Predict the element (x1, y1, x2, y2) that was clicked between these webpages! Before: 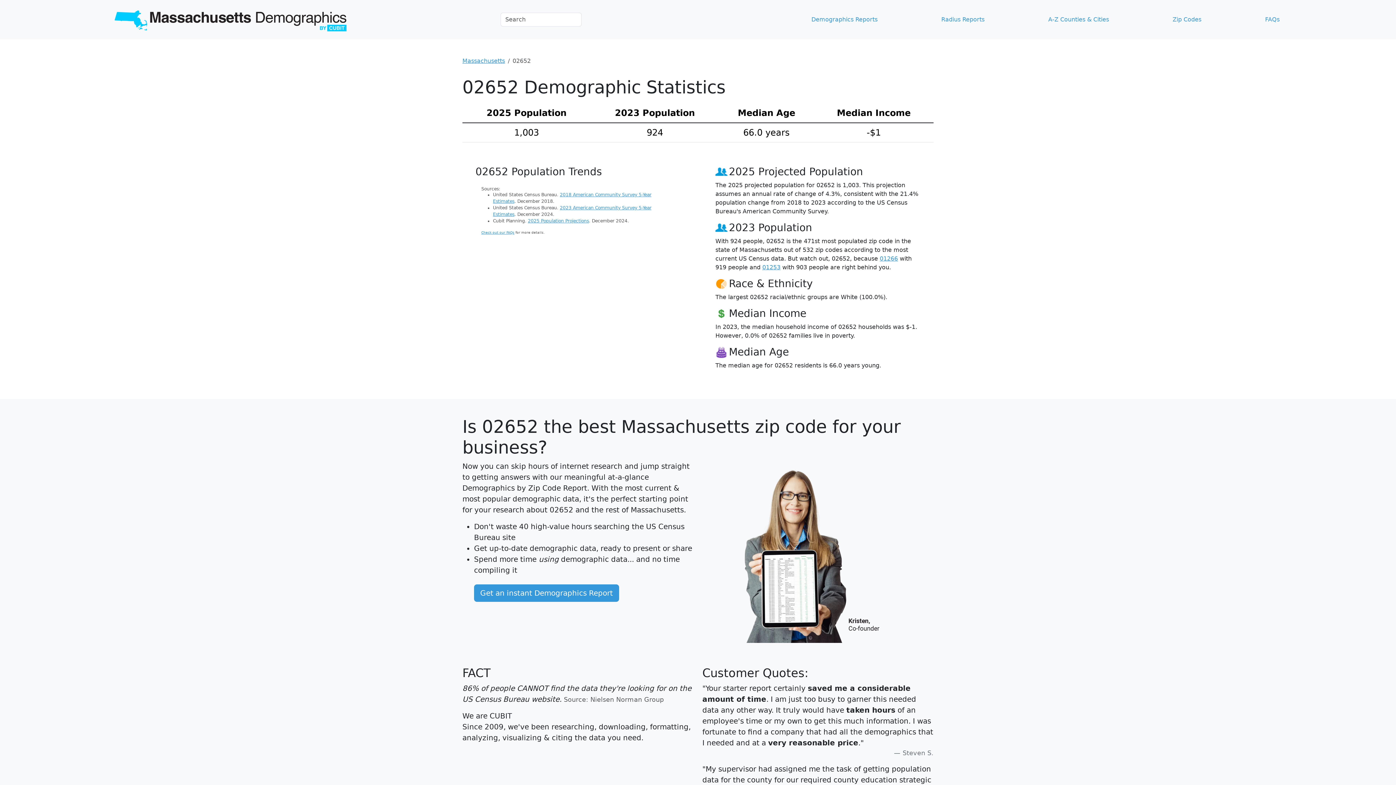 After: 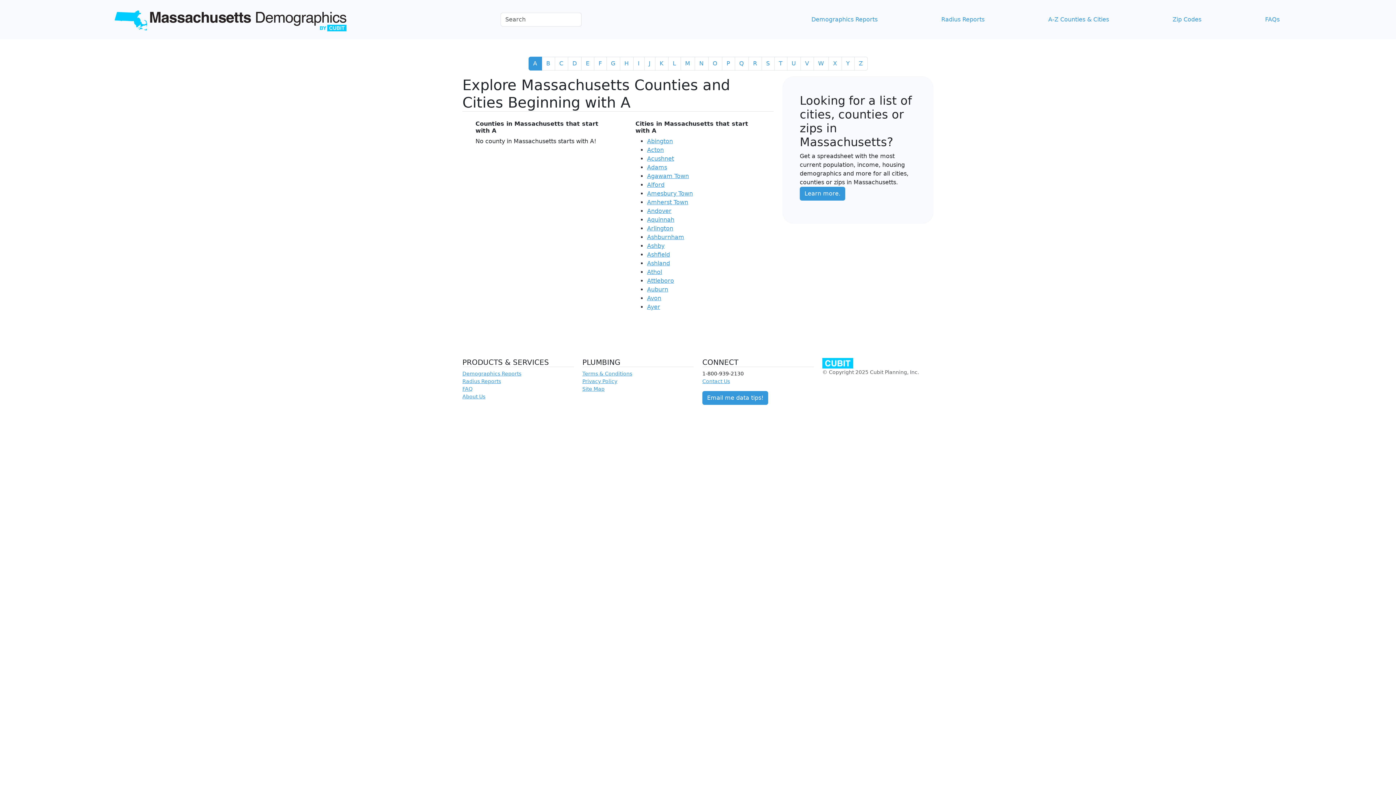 Action: label: A-Z Counties & Cities bbox: (1045, 12, 1112, 26)